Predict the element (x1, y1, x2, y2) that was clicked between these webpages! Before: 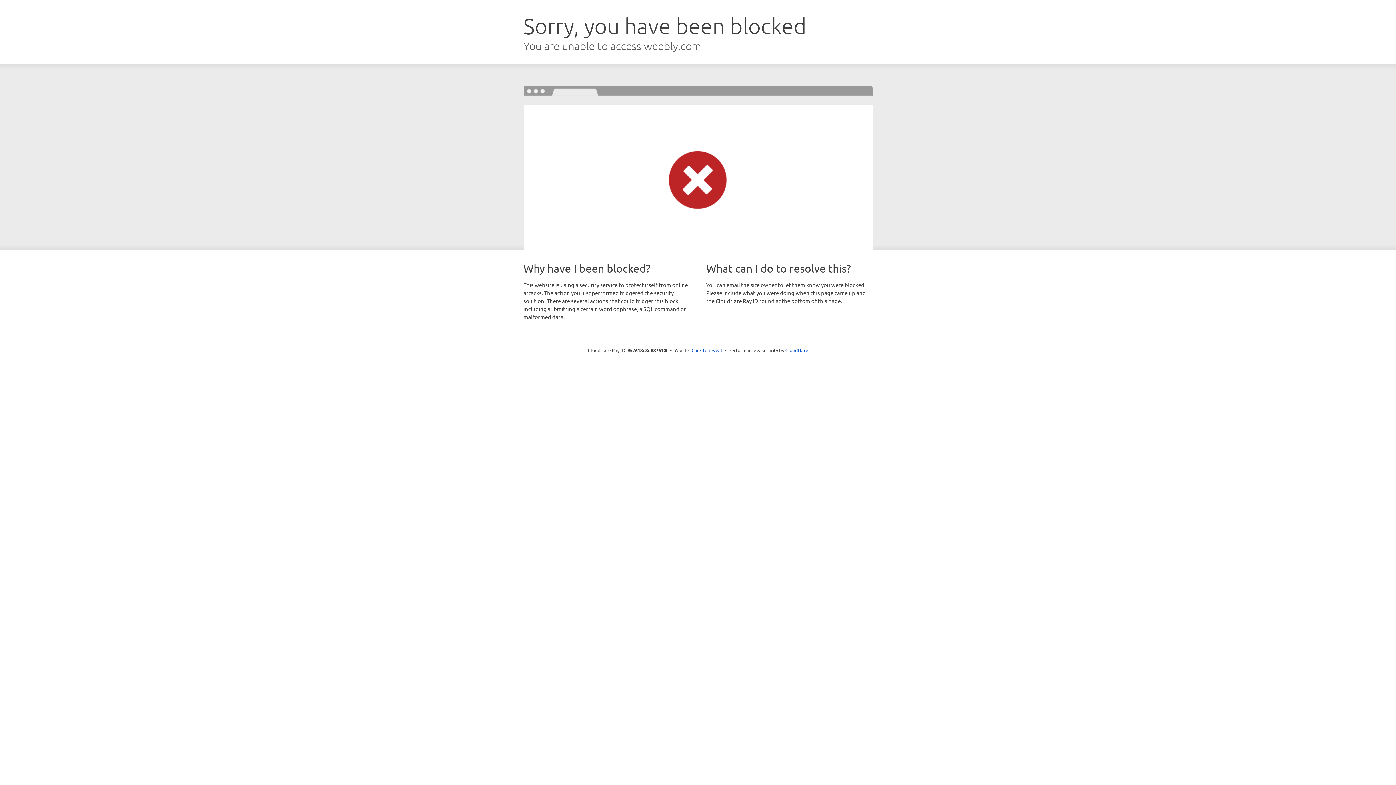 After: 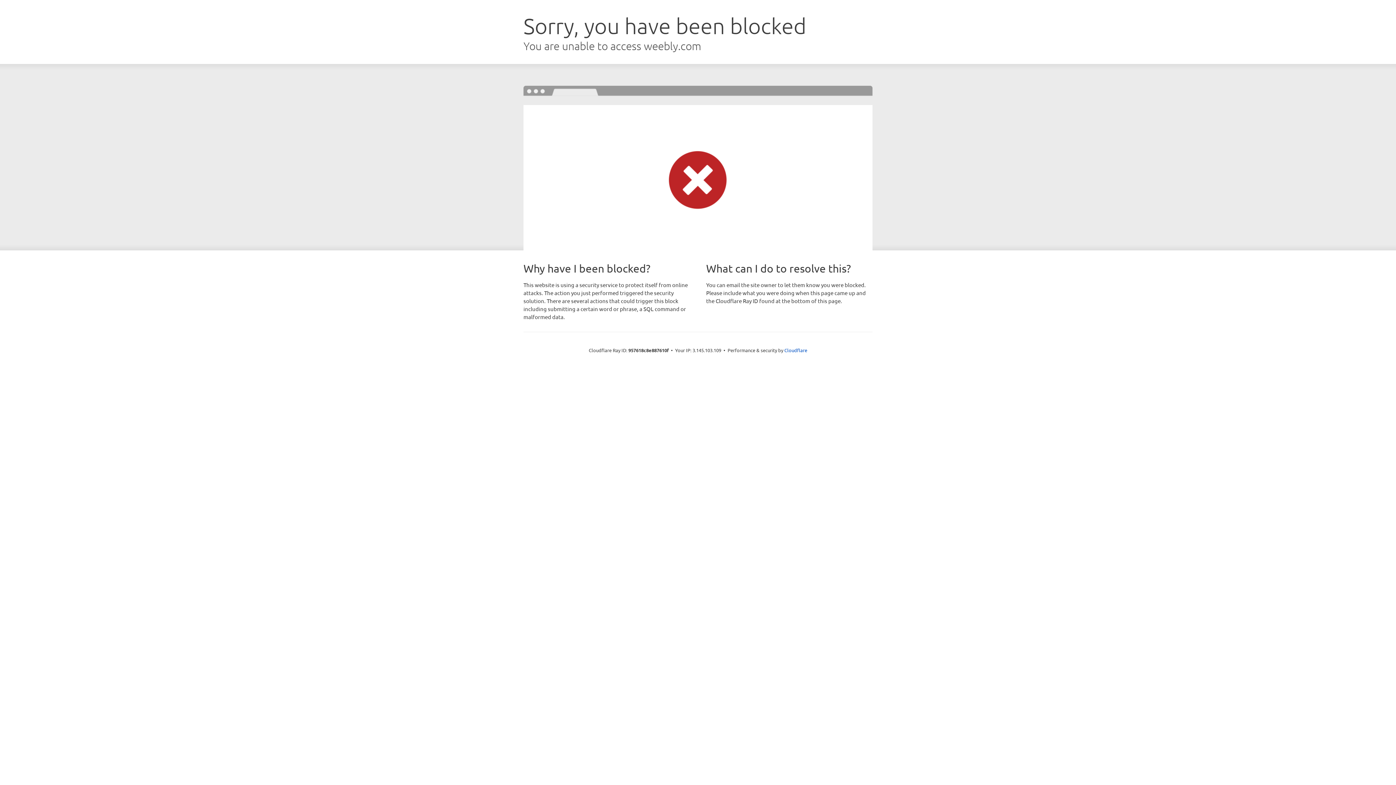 Action: bbox: (691, 346, 722, 353) label: Click to reveal